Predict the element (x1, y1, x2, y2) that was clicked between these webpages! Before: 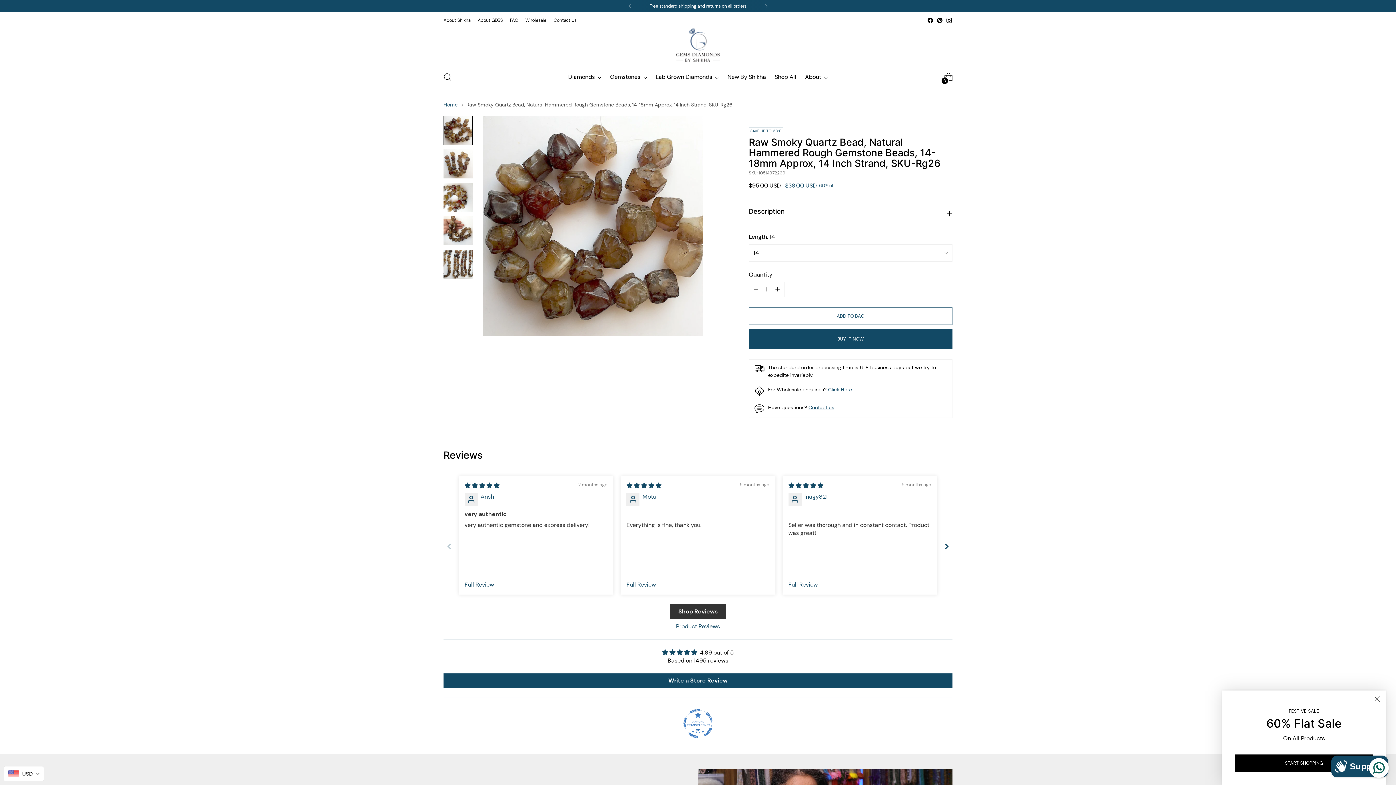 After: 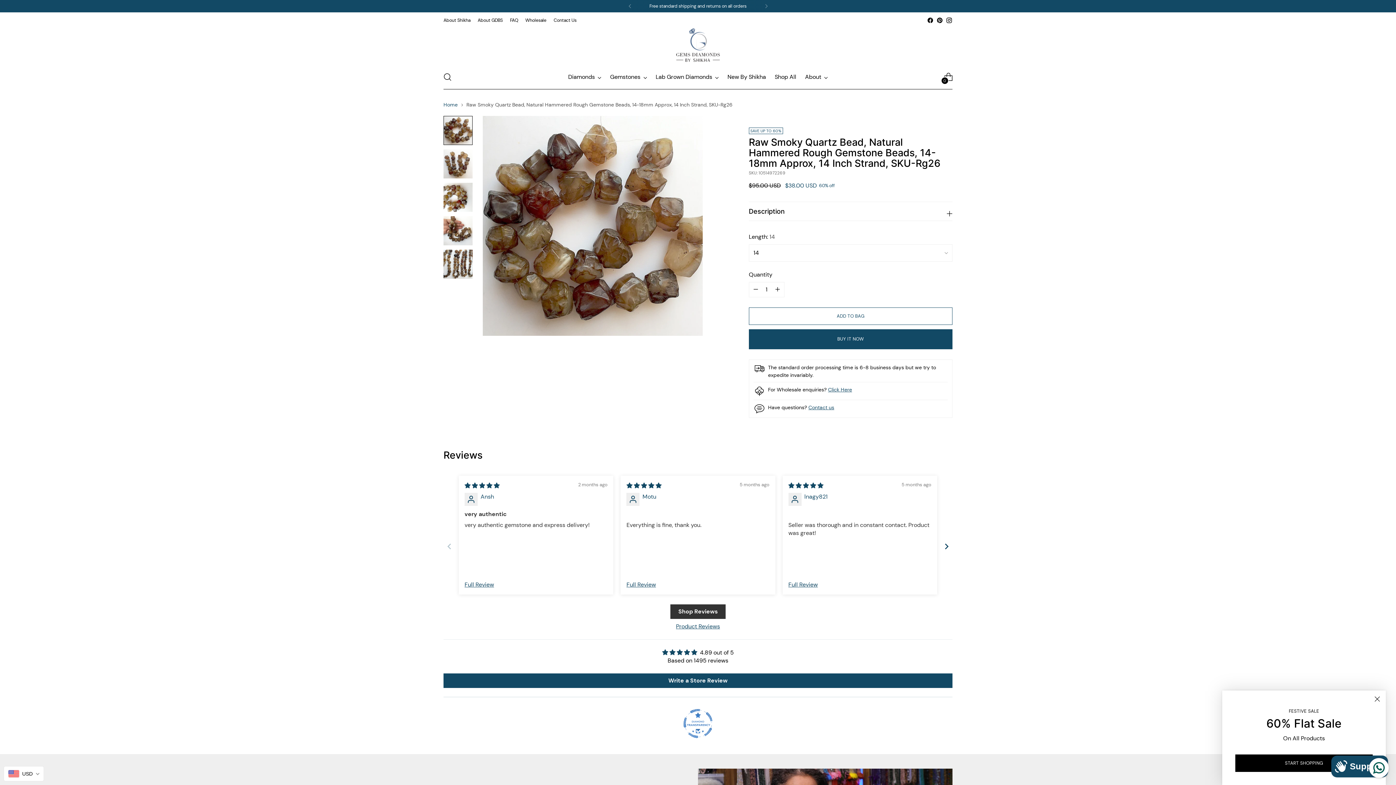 Action: bbox: (946, 17, 952, 23)